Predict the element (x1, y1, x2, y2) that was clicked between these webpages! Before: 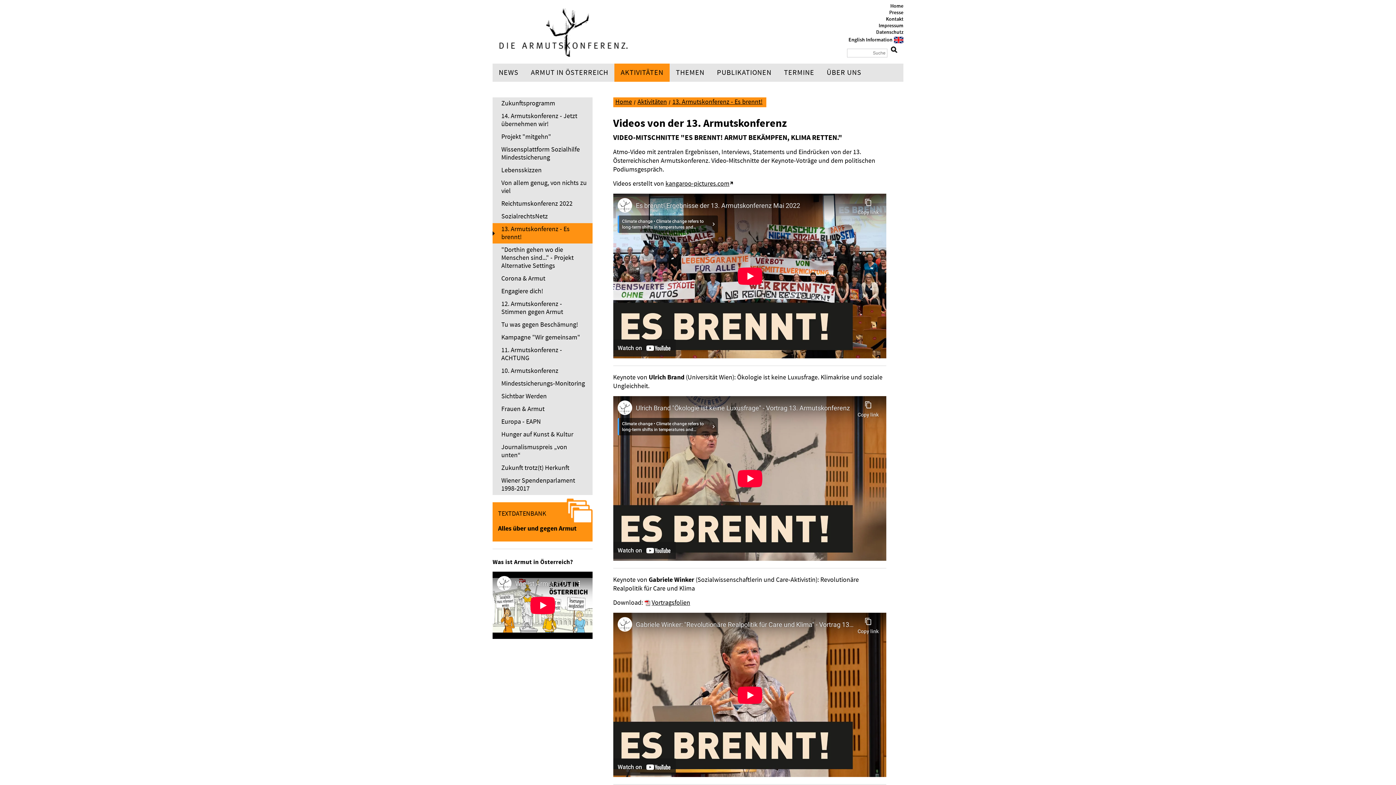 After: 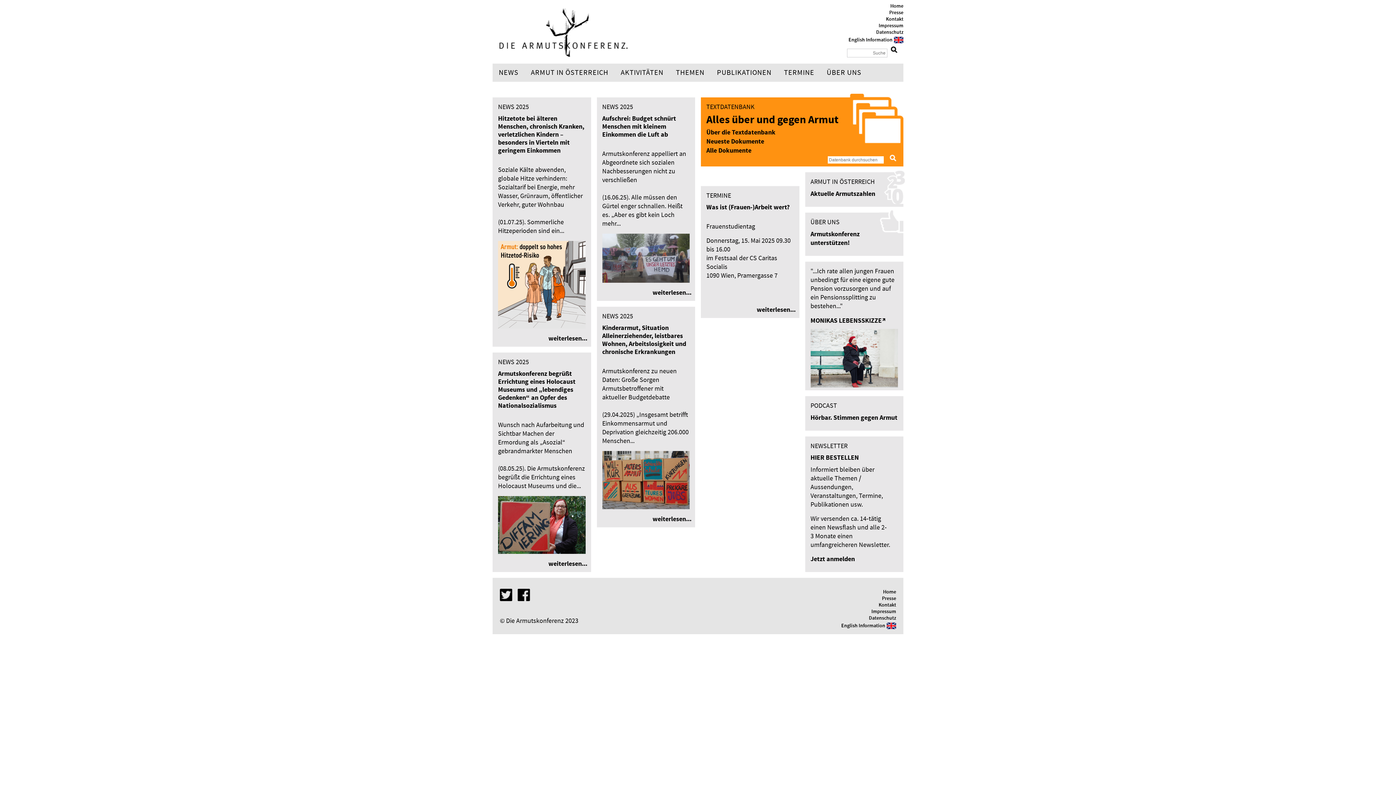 Action: label: Home bbox: (890, 2, 903, 9)